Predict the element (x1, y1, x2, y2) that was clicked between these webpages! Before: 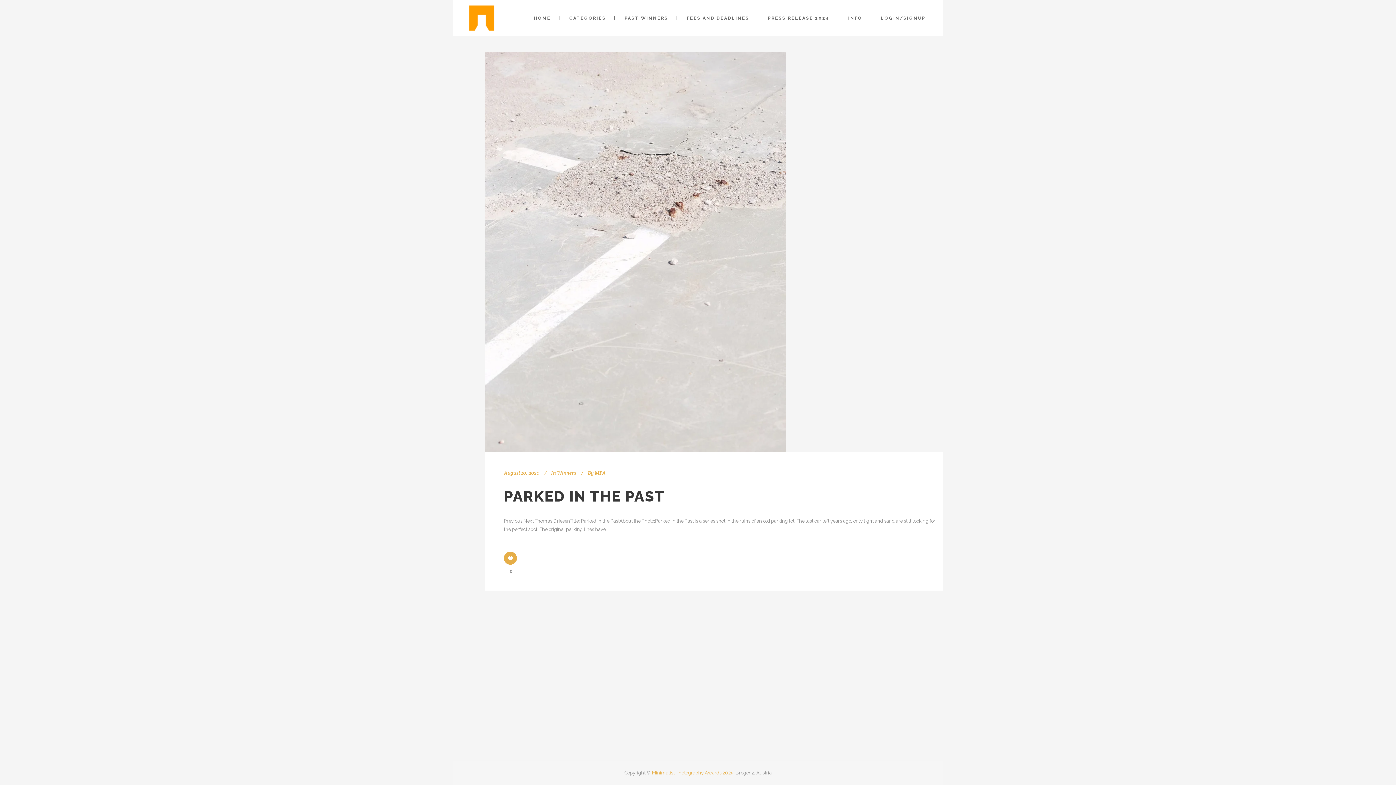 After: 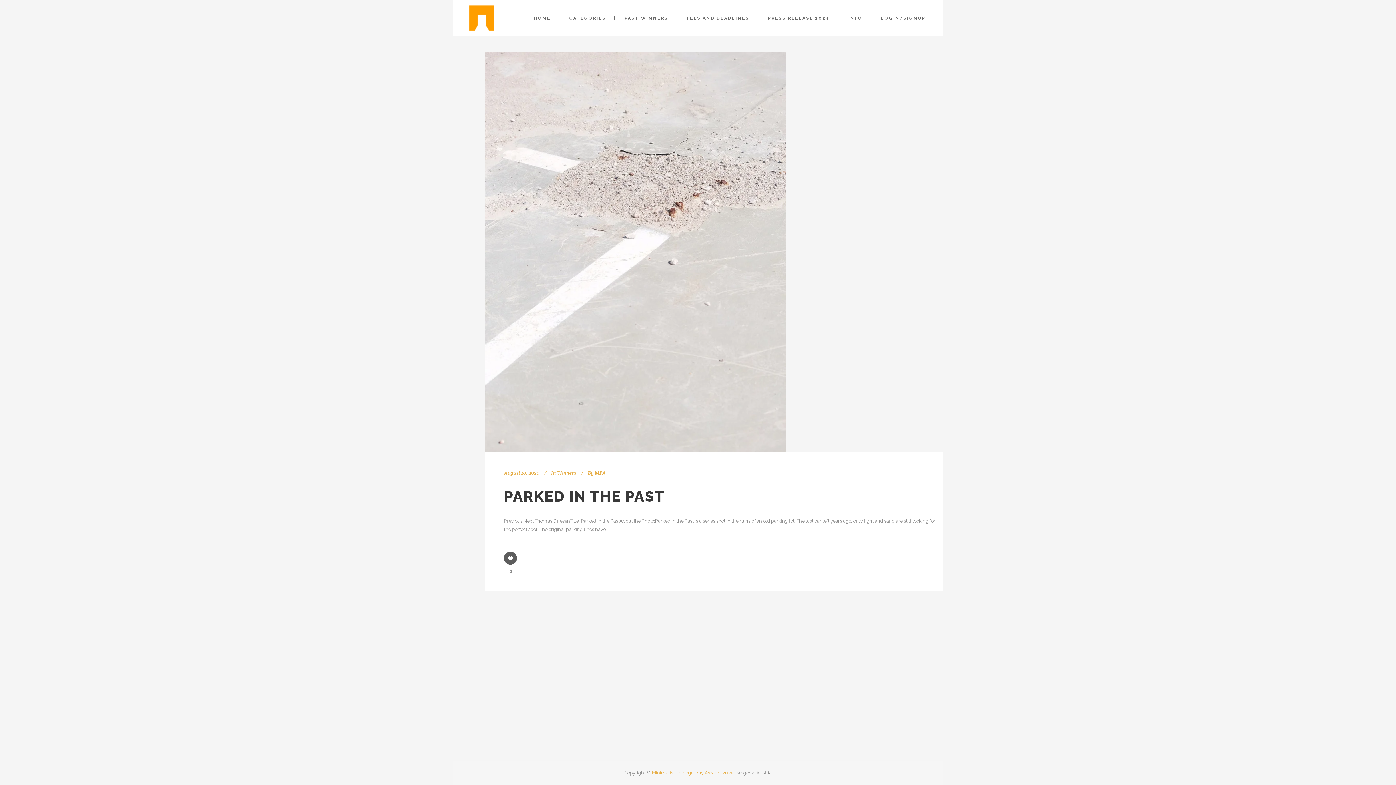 Action: label: 0 bbox: (504, 552, 518, 574)